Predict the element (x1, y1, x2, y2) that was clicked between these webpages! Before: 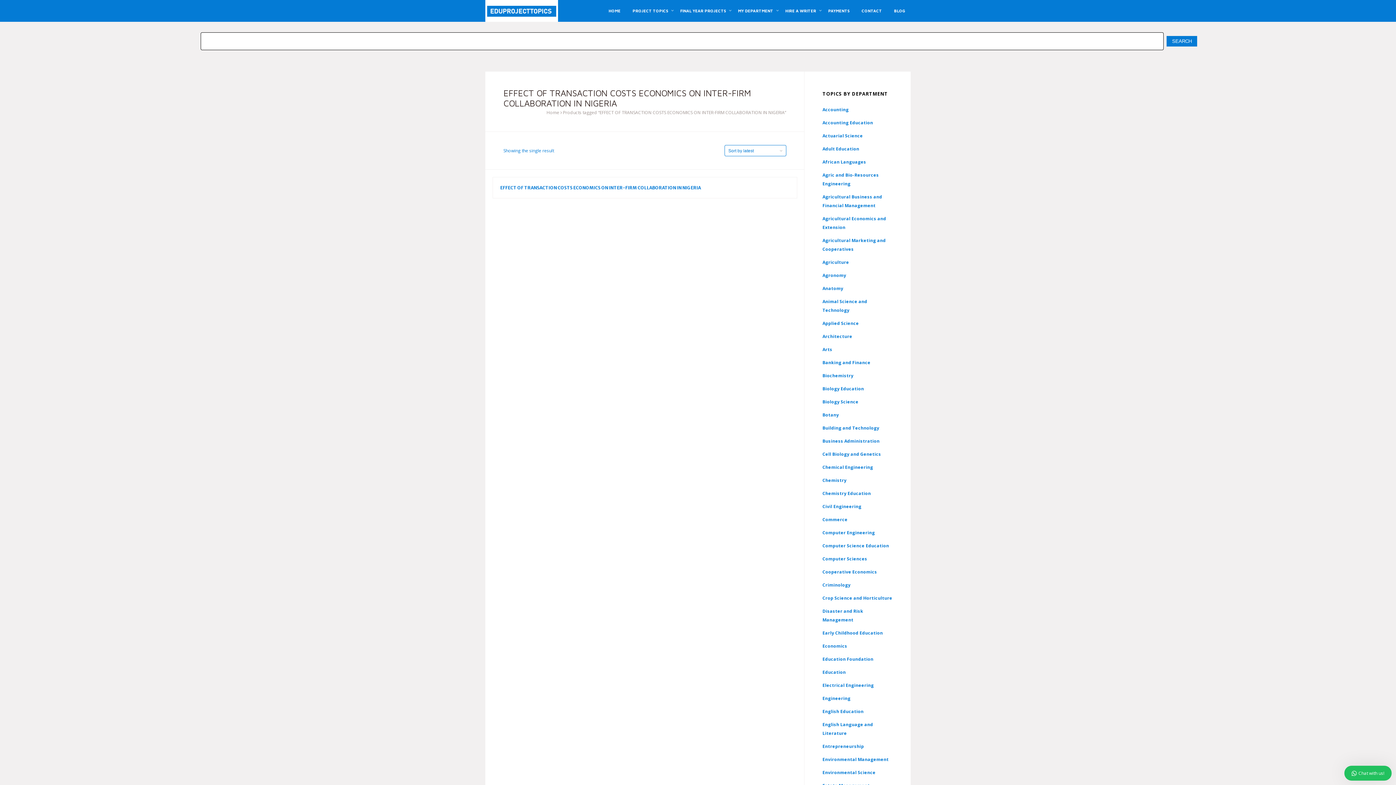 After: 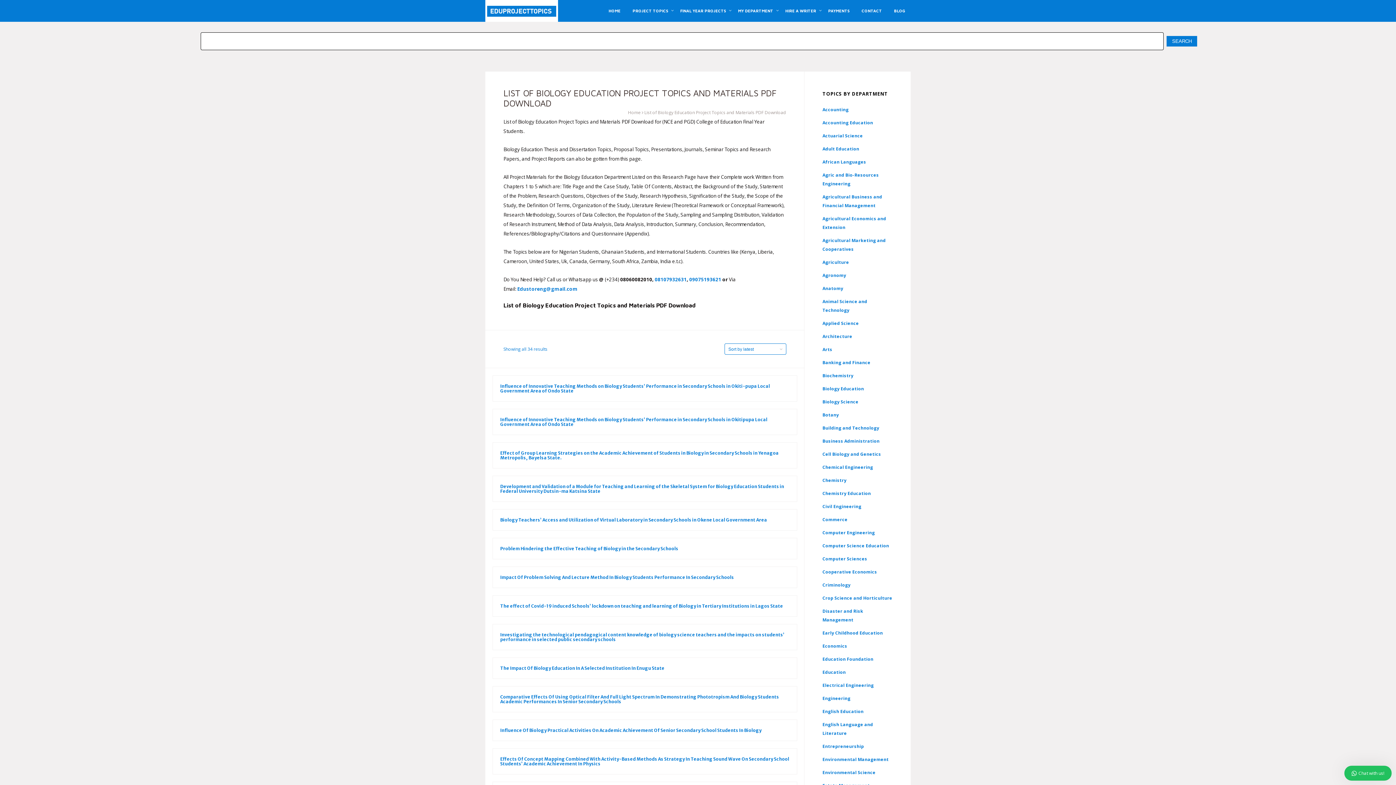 Action: label: Biology Education bbox: (822, 385, 864, 391)